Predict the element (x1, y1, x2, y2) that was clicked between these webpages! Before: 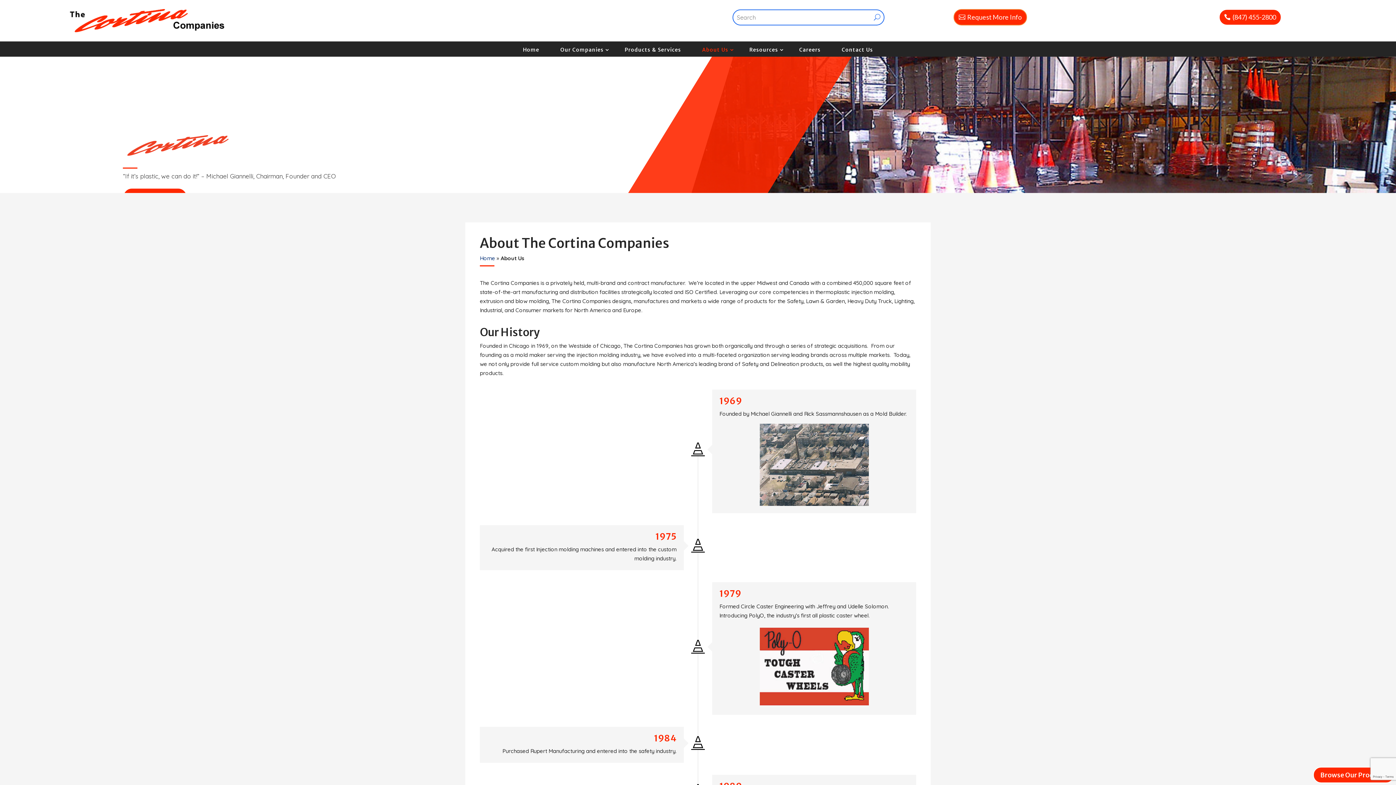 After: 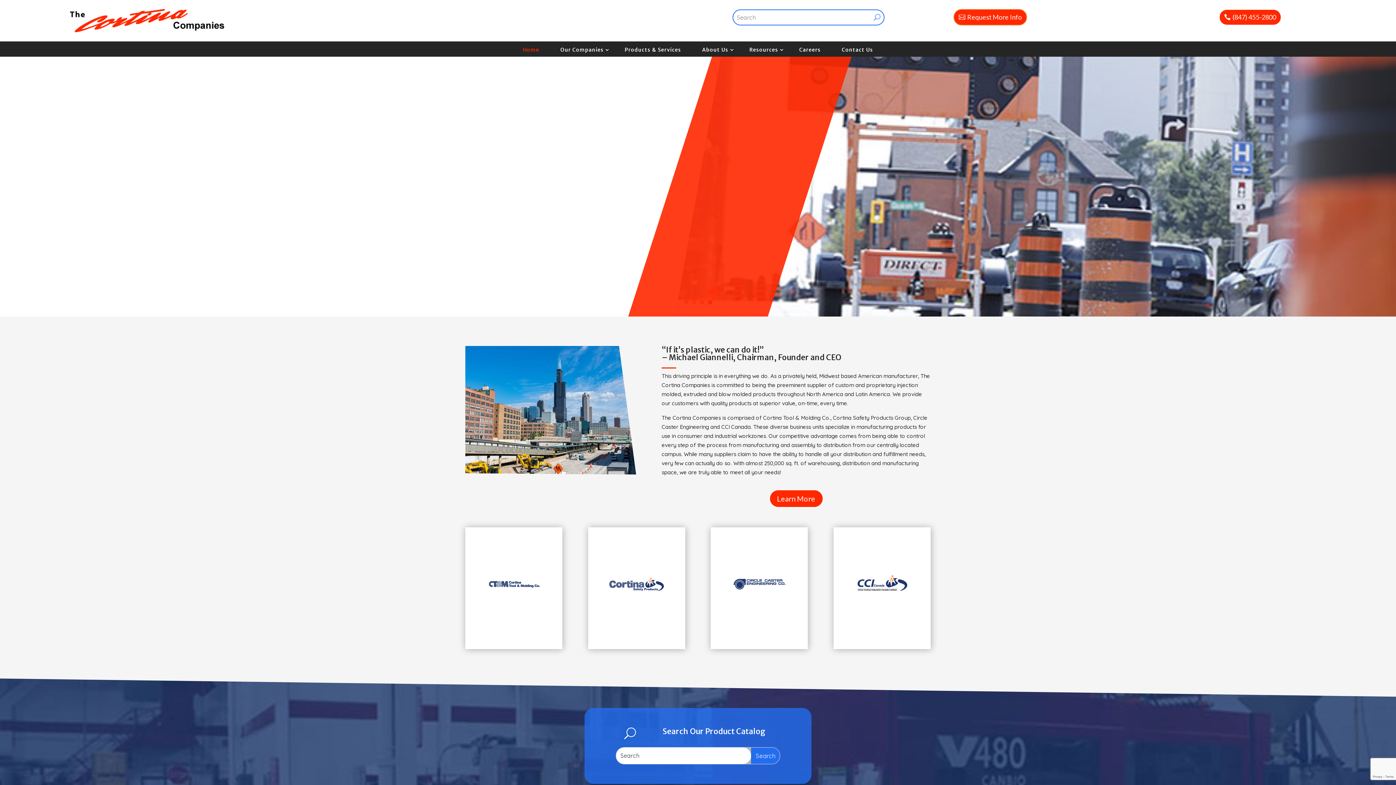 Action: bbox: (69, 26, 224, 33)